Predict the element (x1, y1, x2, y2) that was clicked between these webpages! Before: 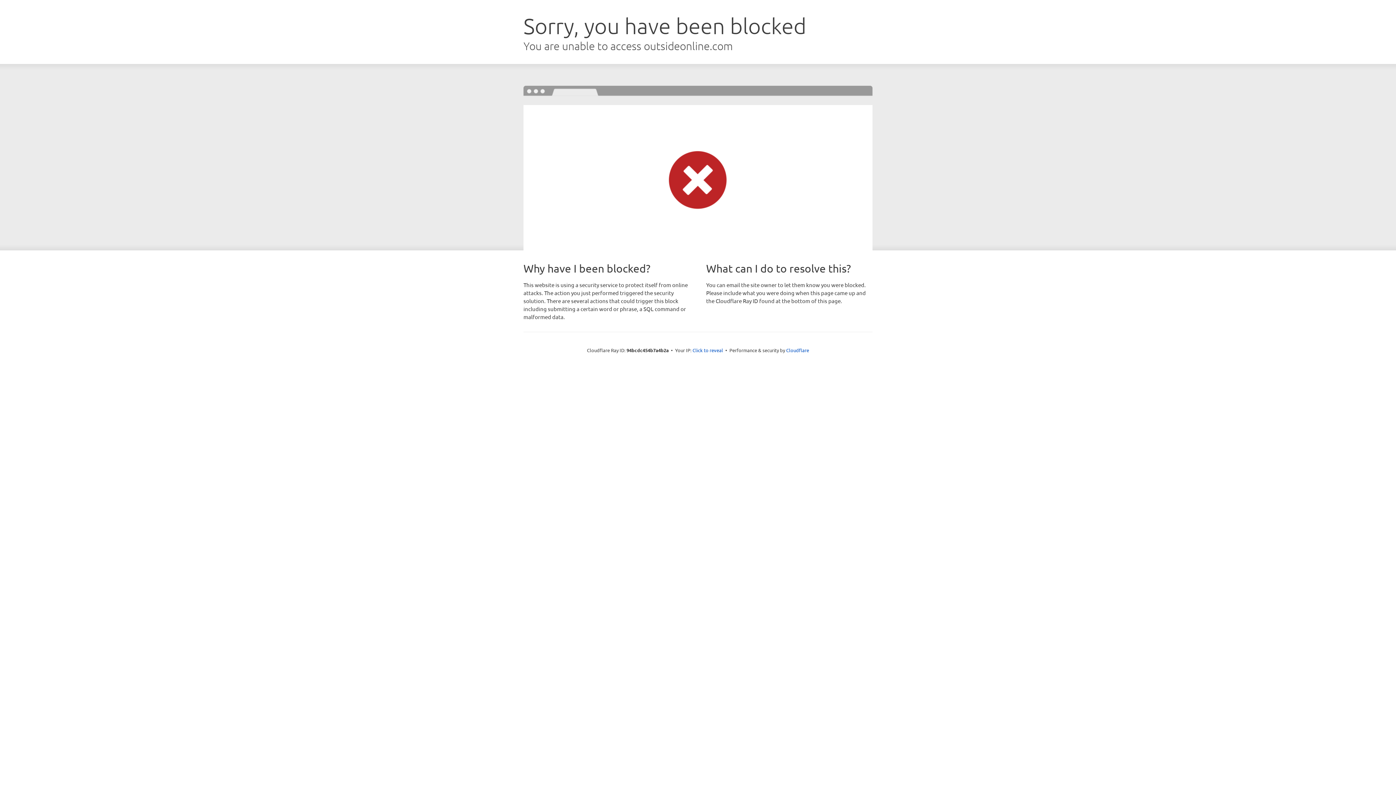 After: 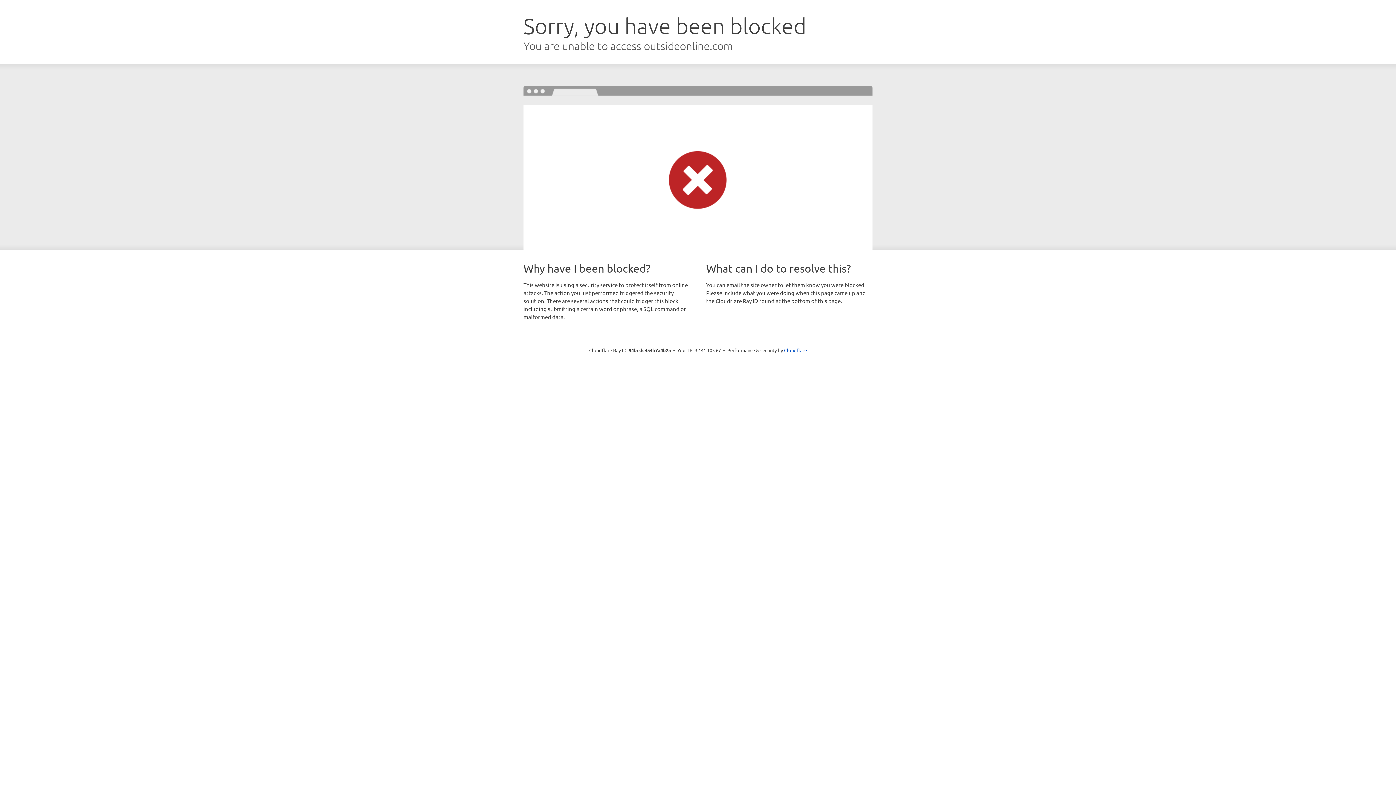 Action: bbox: (692, 346, 723, 353) label: Click to reveal